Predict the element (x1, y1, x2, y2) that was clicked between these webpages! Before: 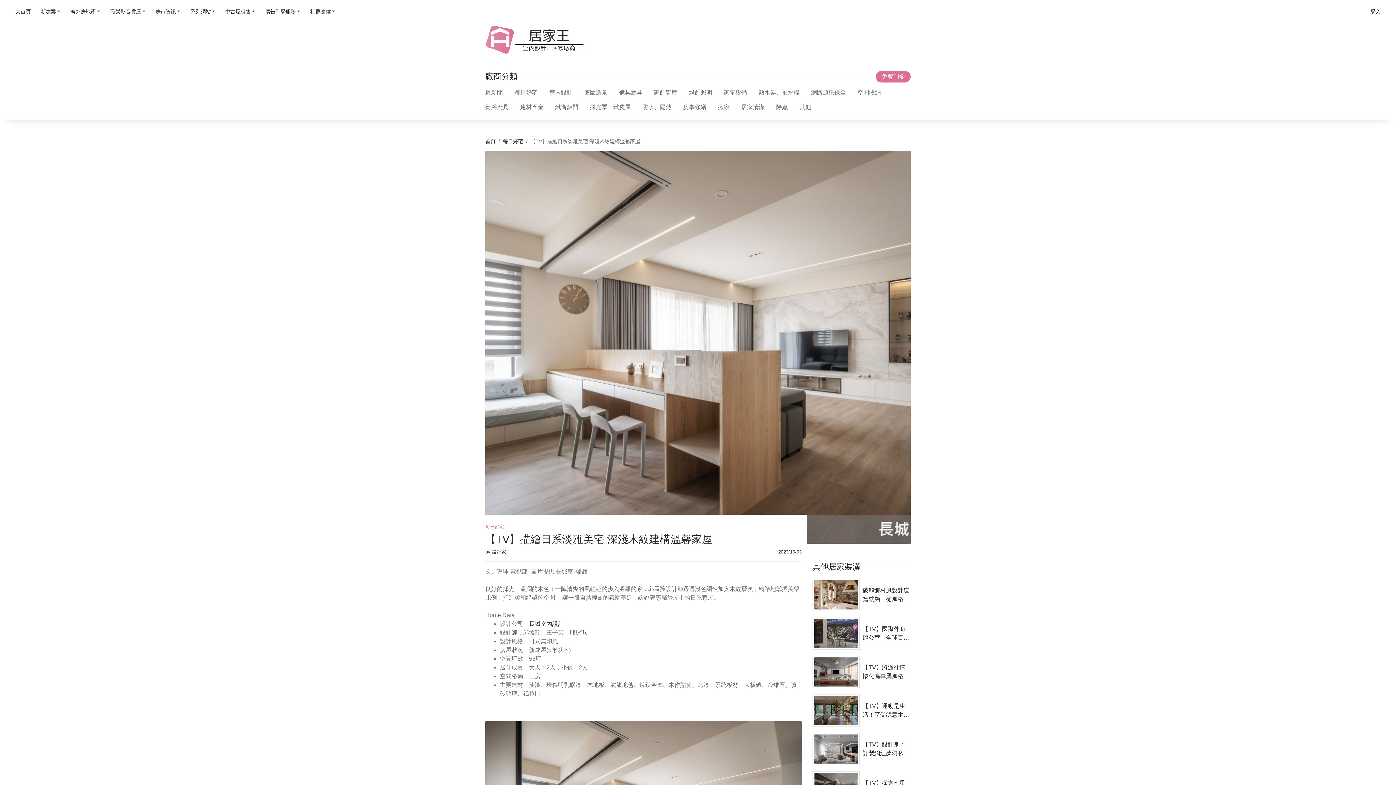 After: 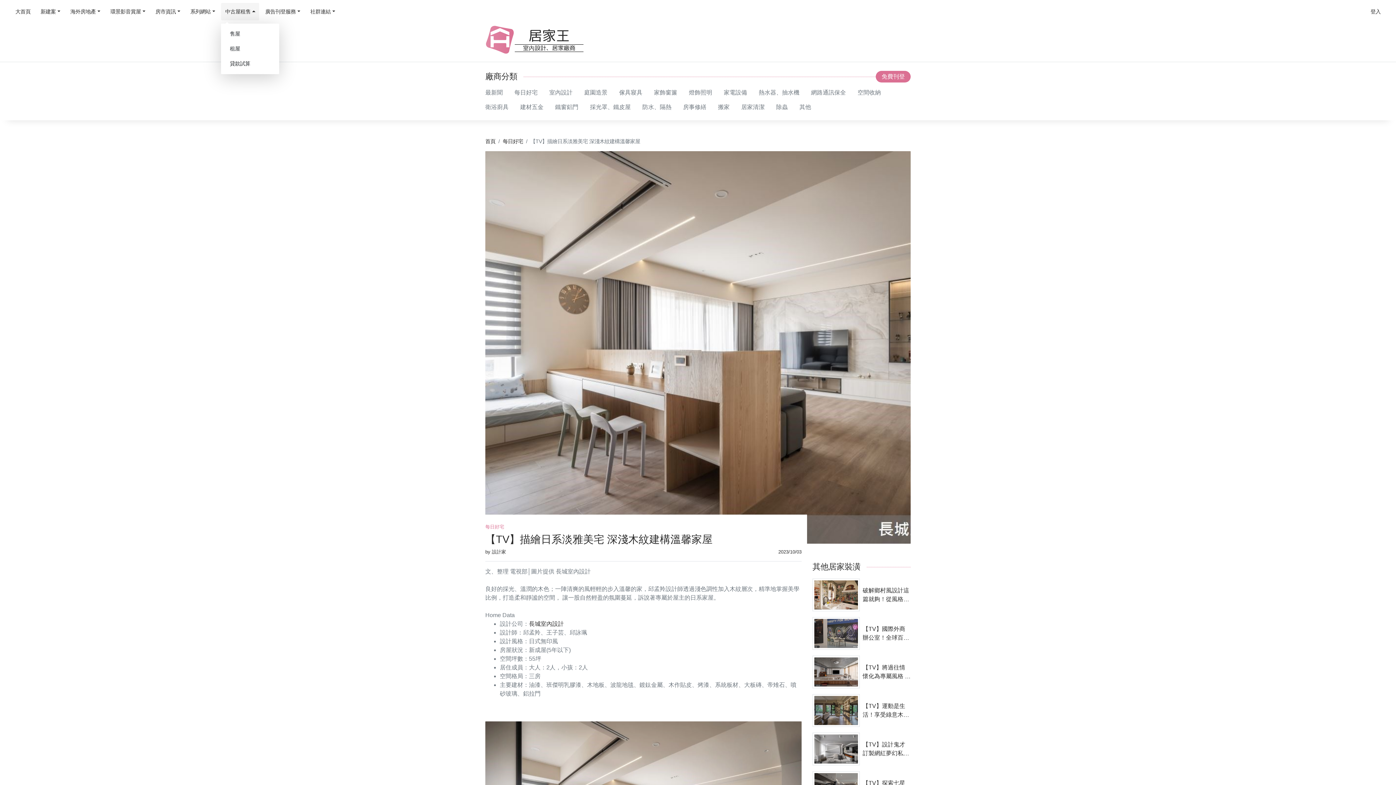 Action: bbox: (221, 2, 259, 20) label: 中古屋租售

 